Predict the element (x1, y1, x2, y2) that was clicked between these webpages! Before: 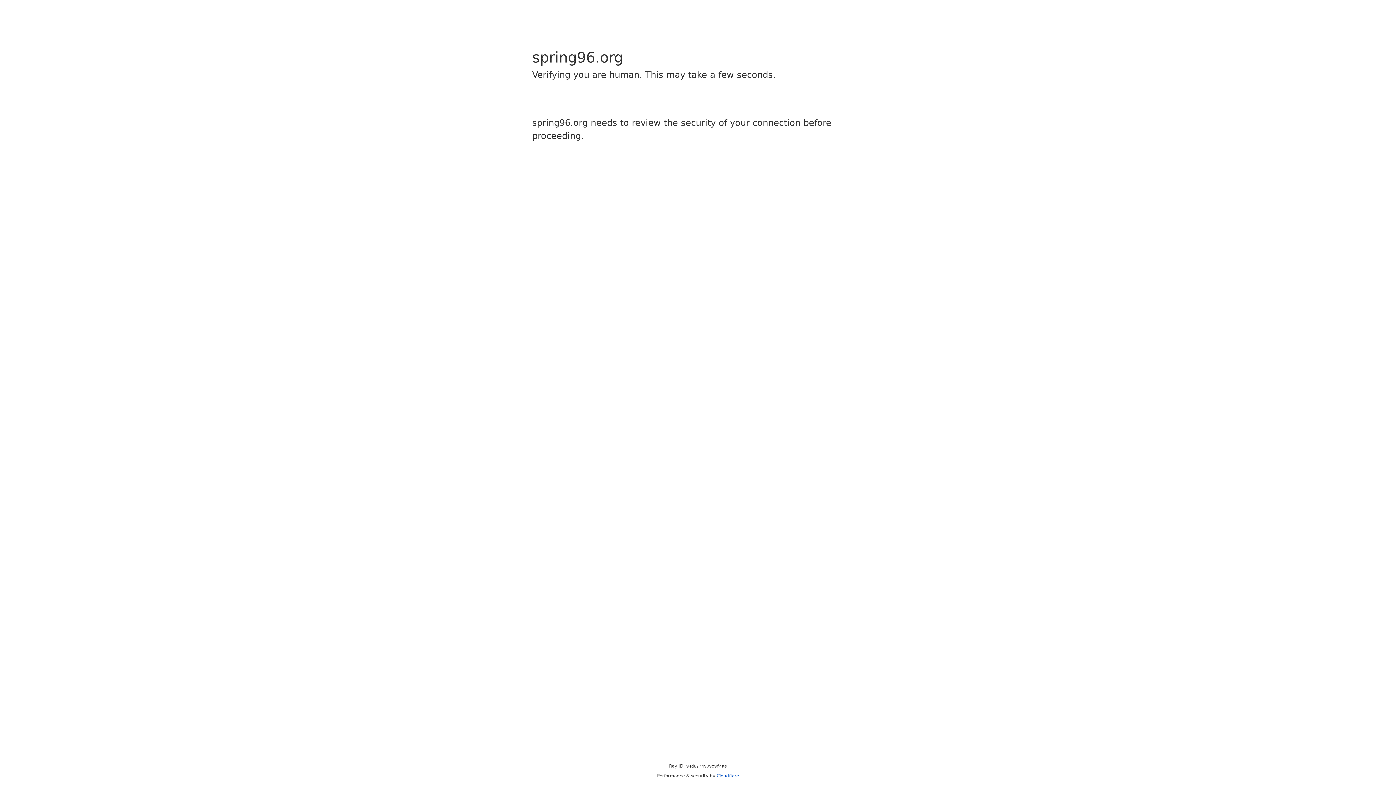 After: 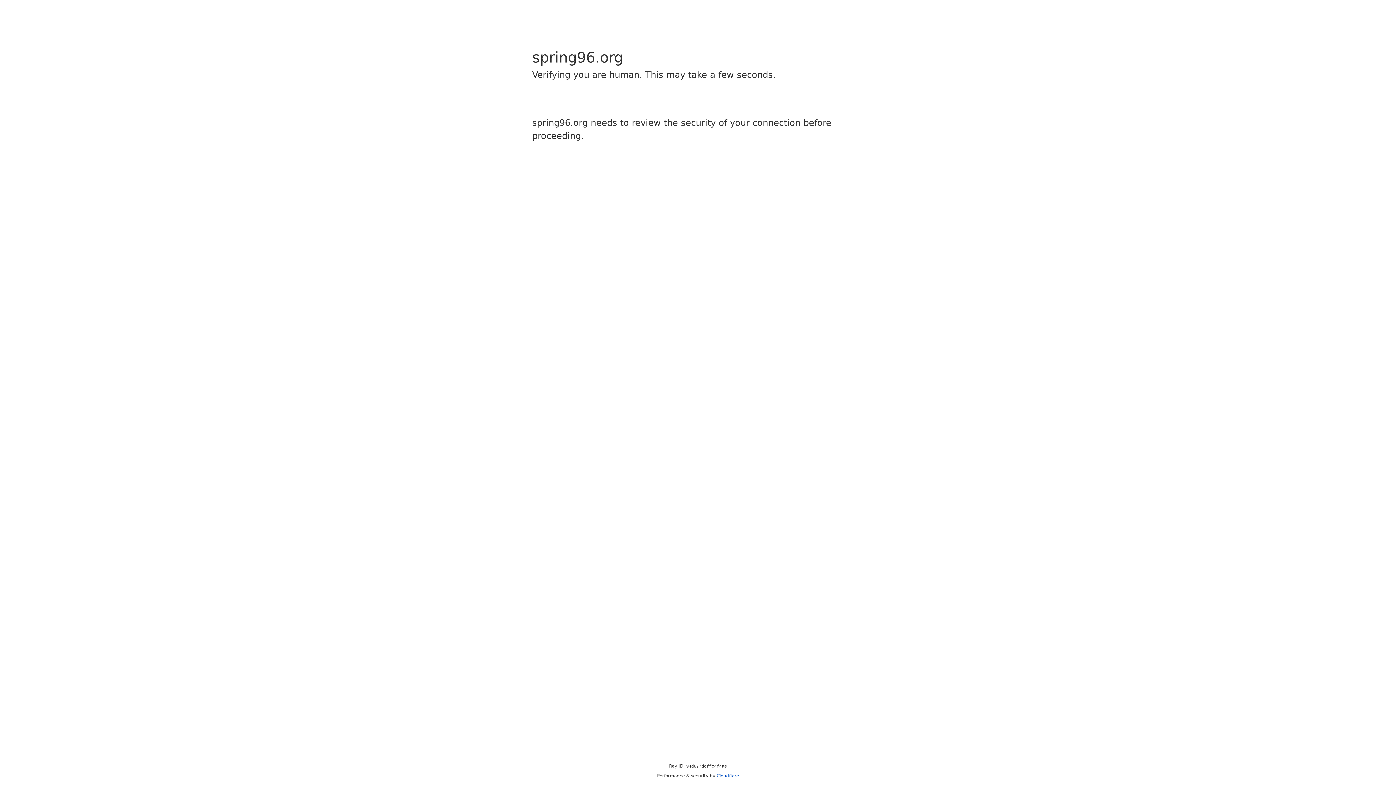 Action: label: Cloudflare bbox: (716, 773, 739, 778)